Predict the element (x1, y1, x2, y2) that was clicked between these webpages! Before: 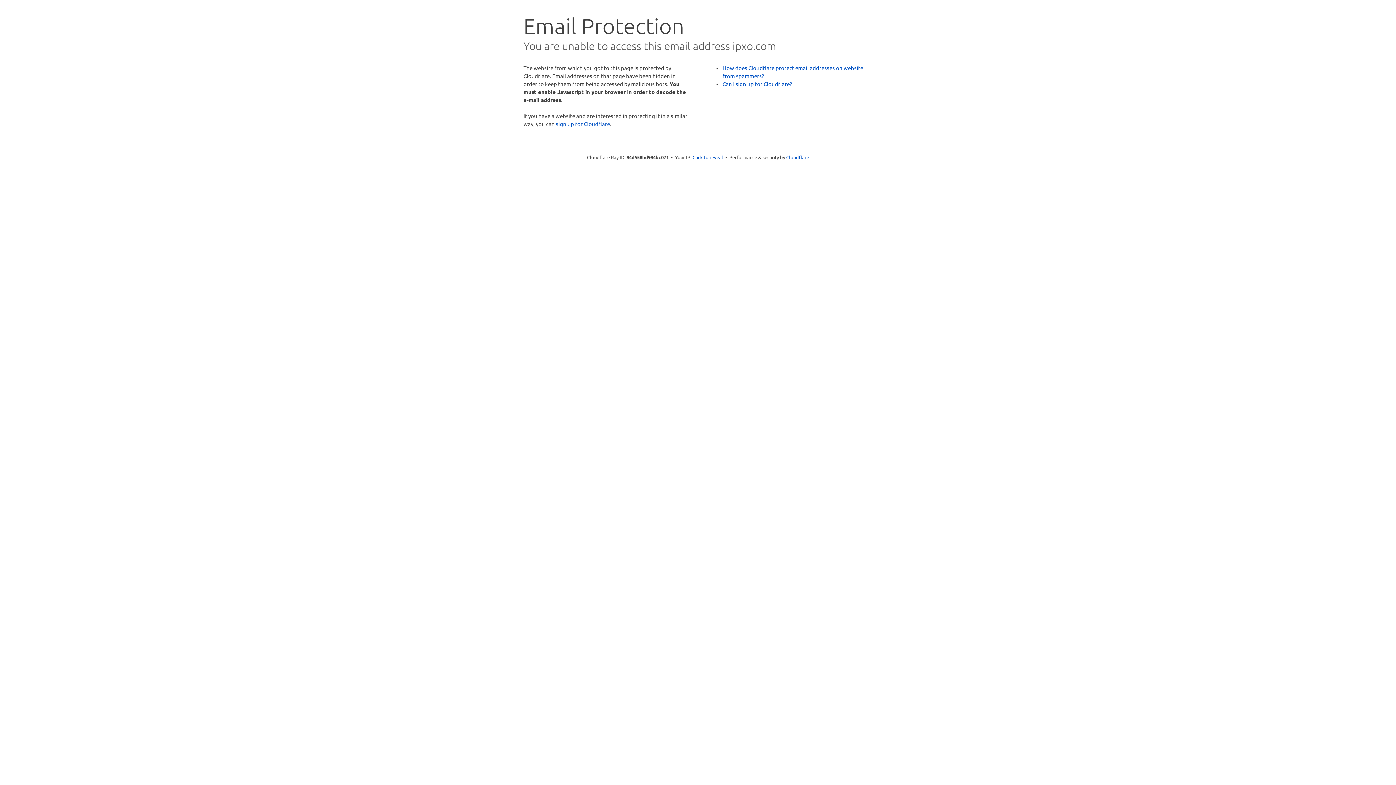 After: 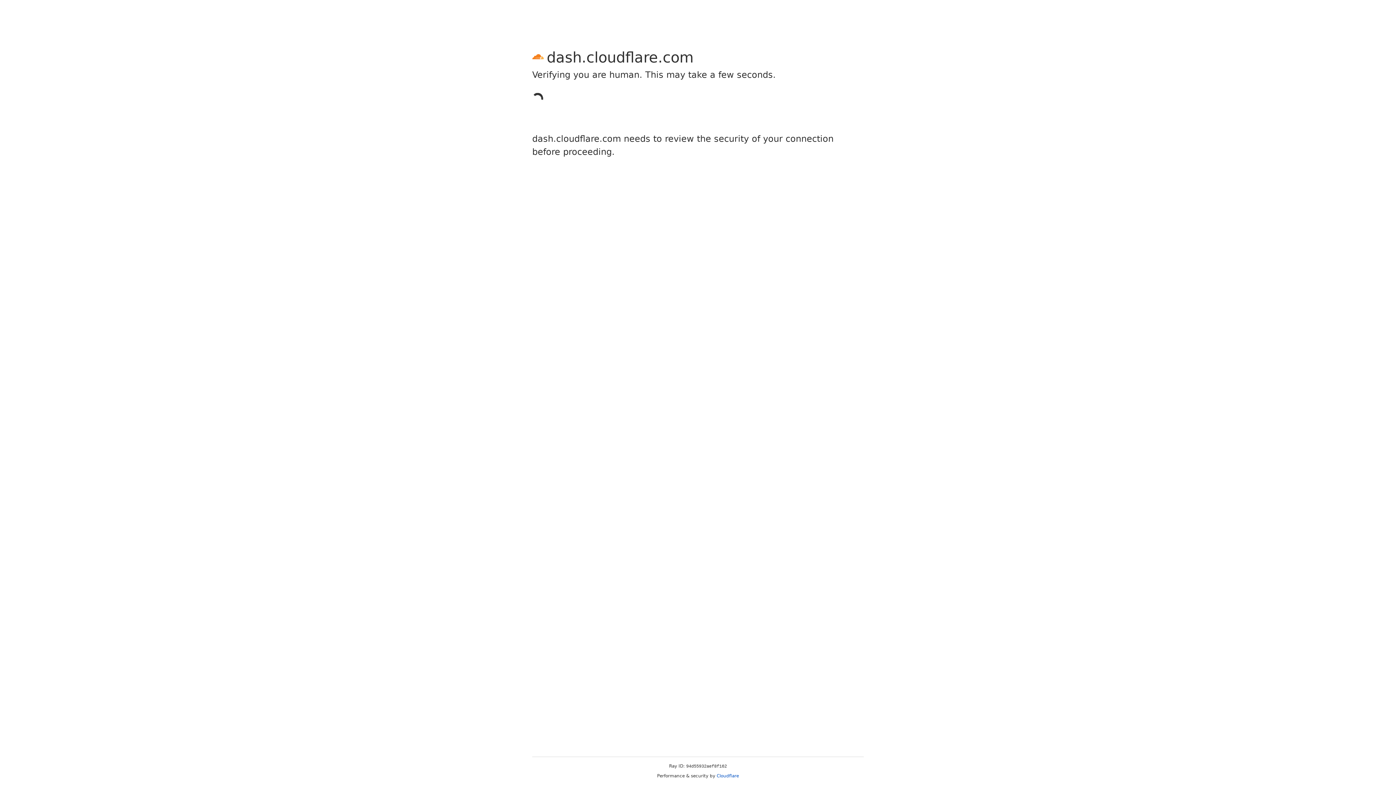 Action: label: sign up for Cloudflare bbox: (556, 120, 610, 127)